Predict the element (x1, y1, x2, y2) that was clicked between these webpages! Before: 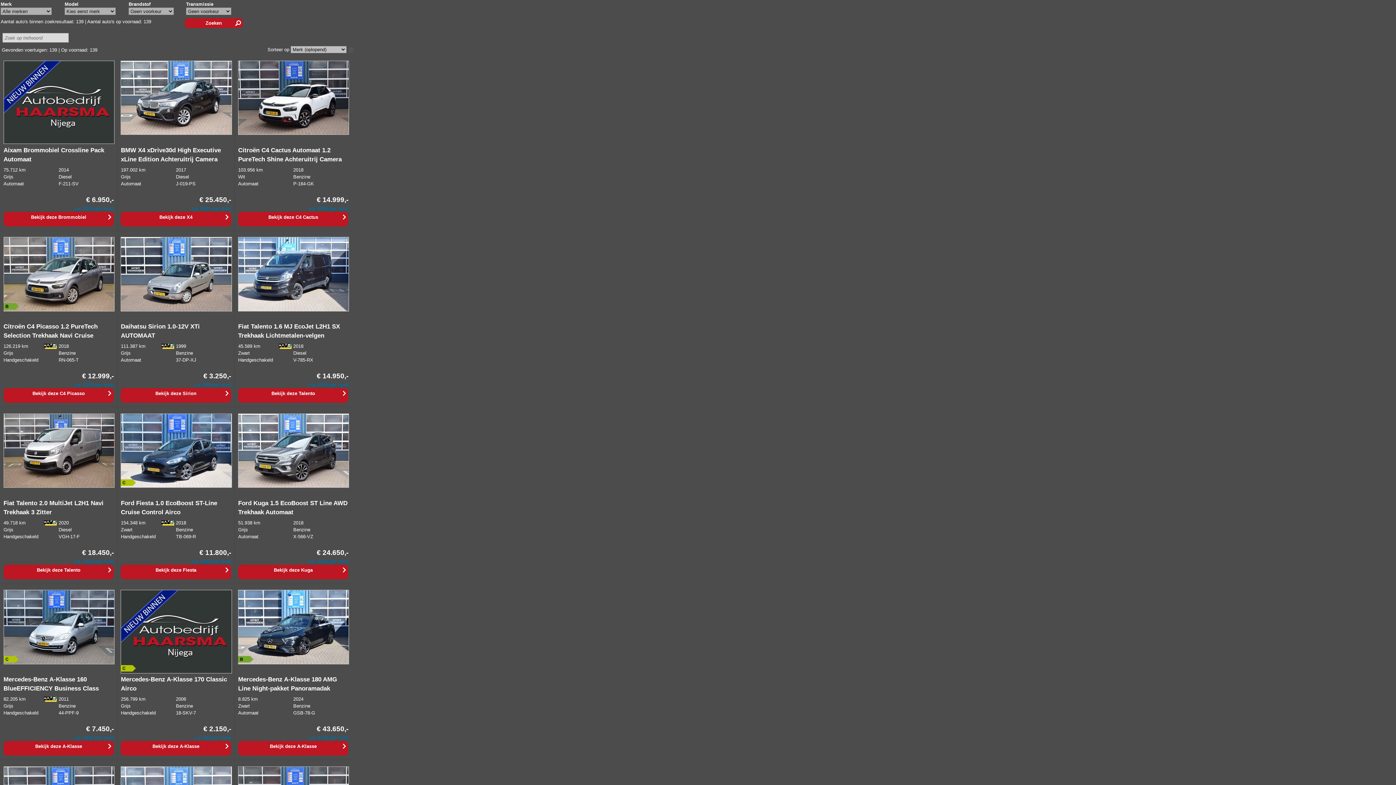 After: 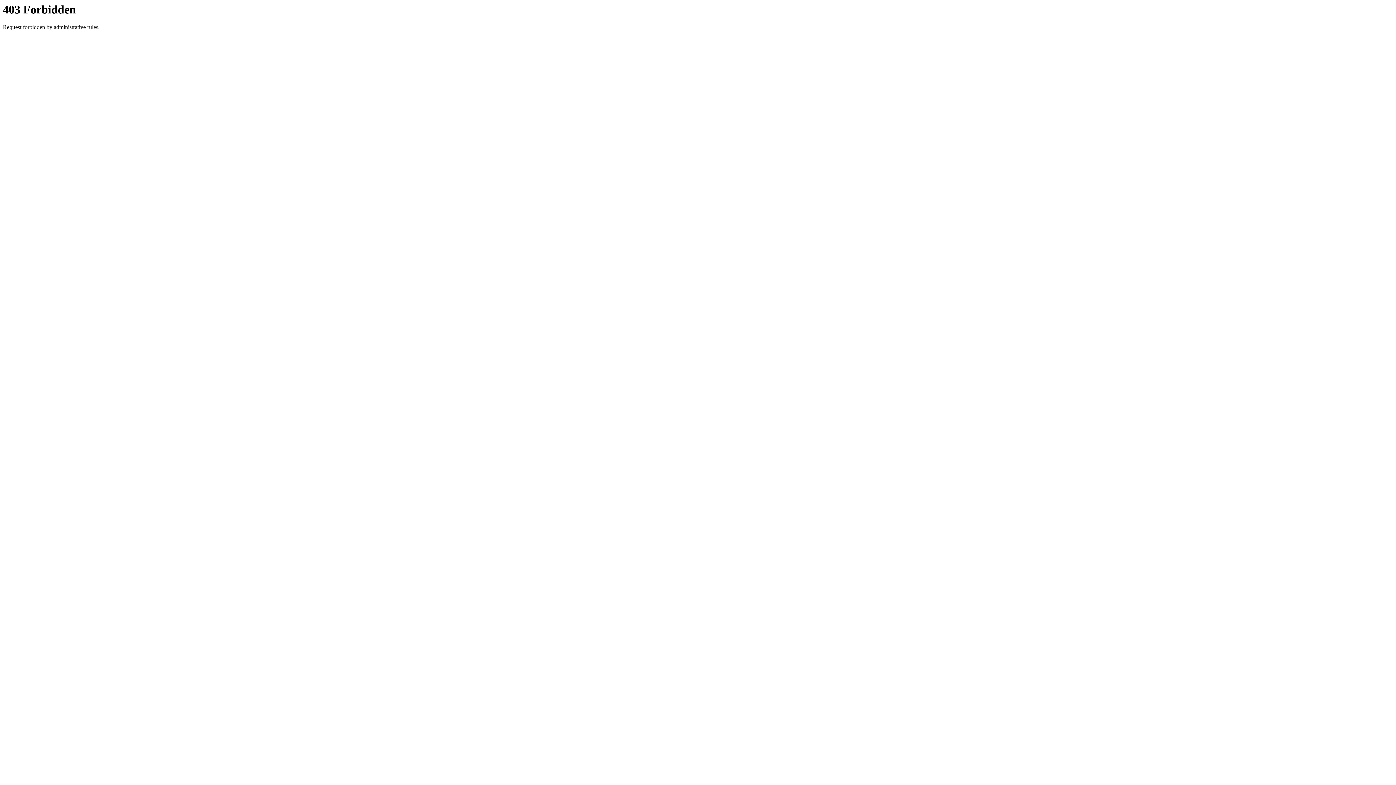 Action: bbox: (120, 388, 231, 403) label: Bekijk deze Sirion
